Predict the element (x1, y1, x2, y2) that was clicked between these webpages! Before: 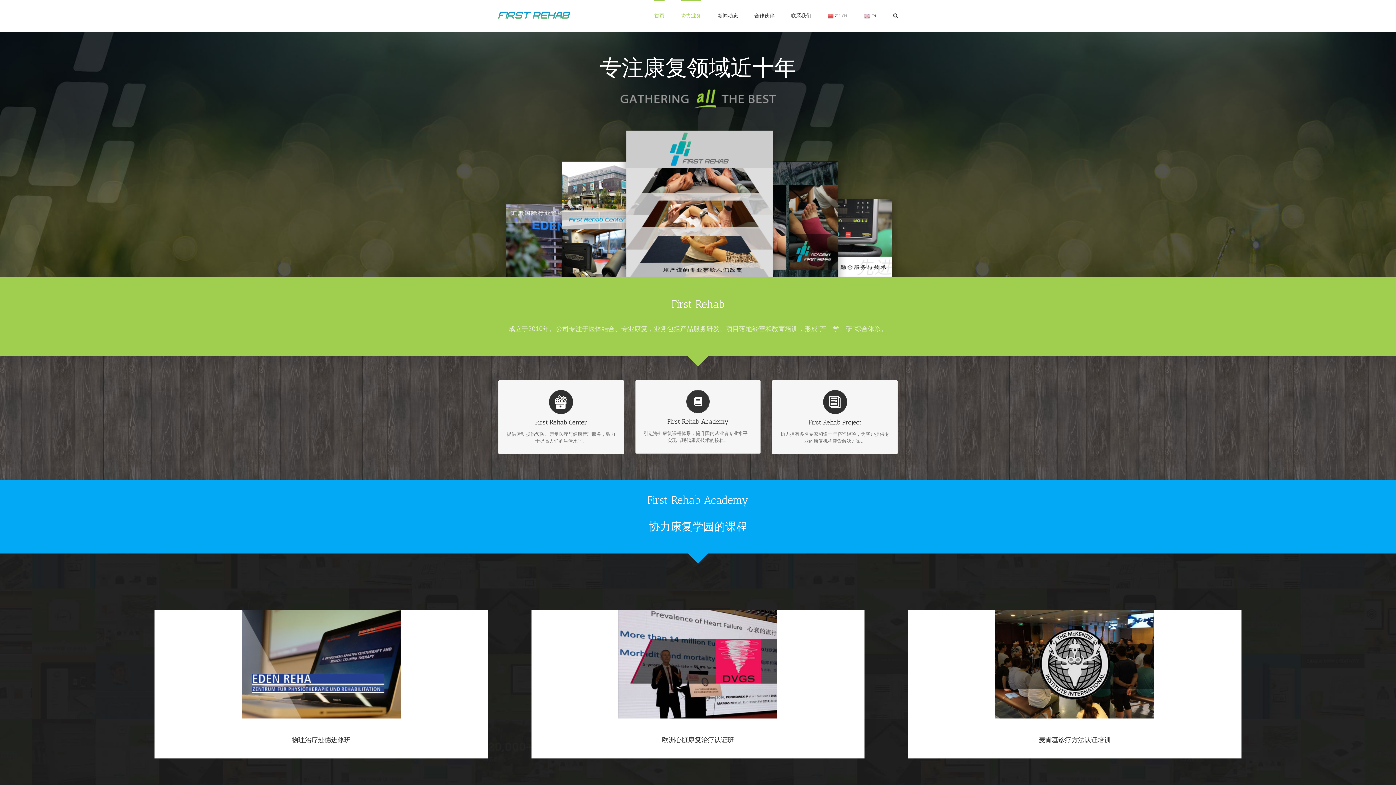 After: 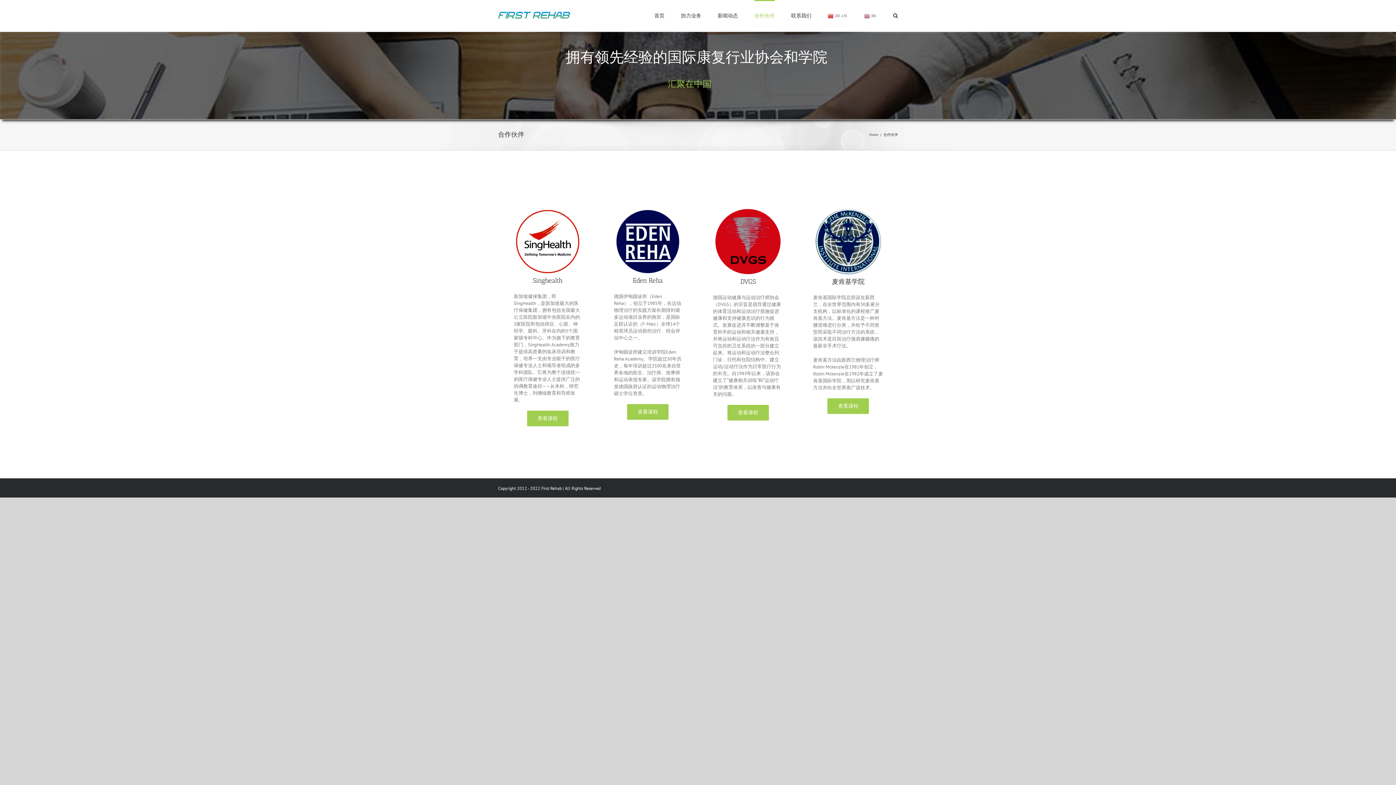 Action: bbox: (754, 0, 774, 30) label: 合作伙伴